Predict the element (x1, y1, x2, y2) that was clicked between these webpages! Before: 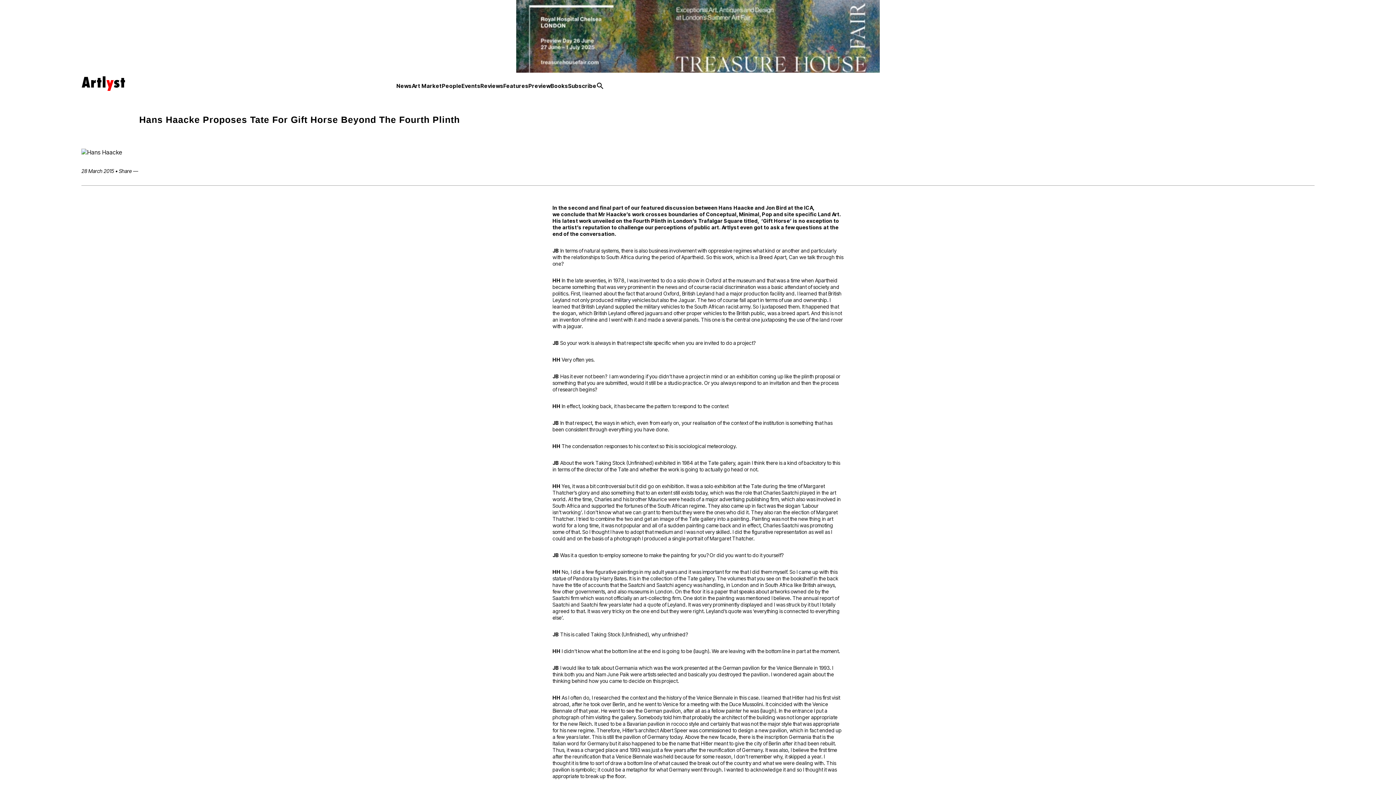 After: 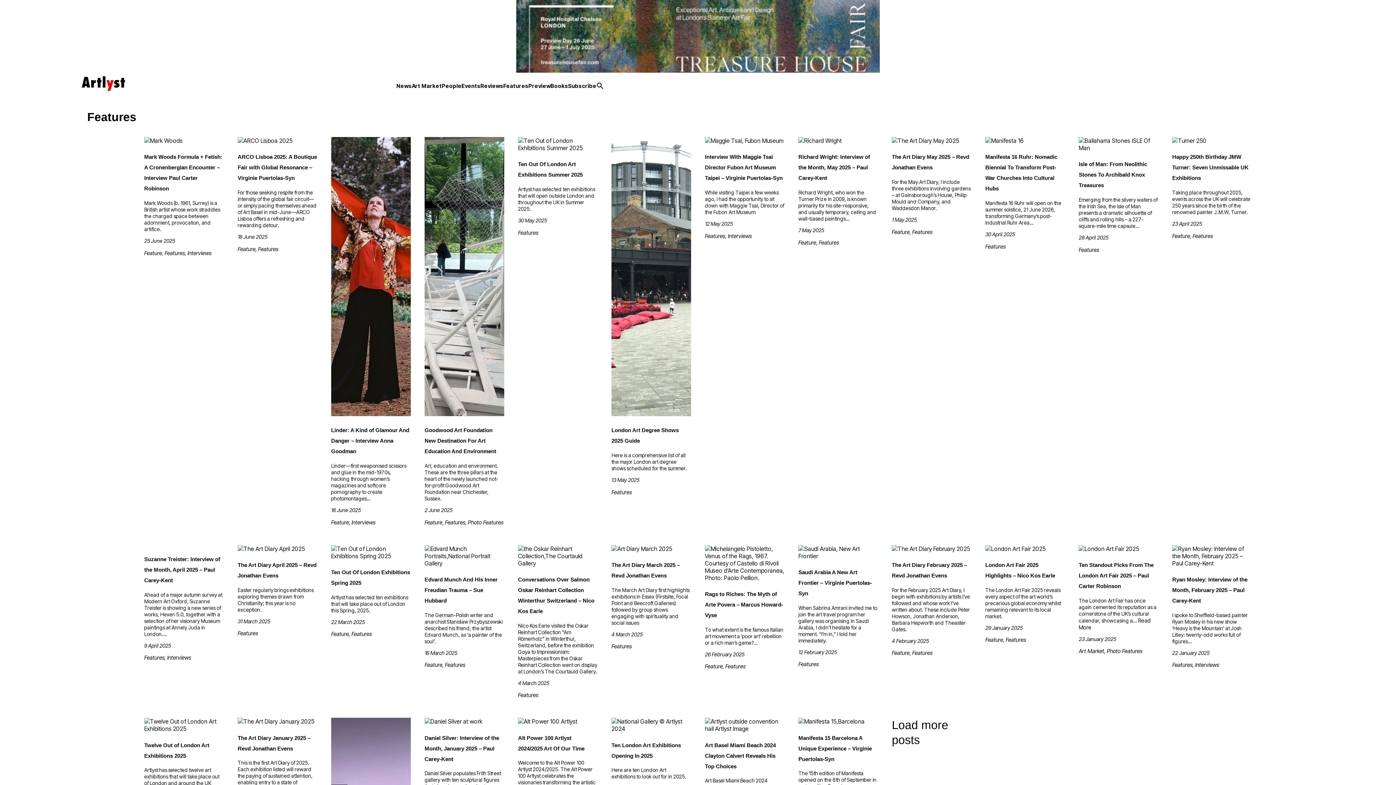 Action: label: Features bbox: (503, 82, 528, 89)